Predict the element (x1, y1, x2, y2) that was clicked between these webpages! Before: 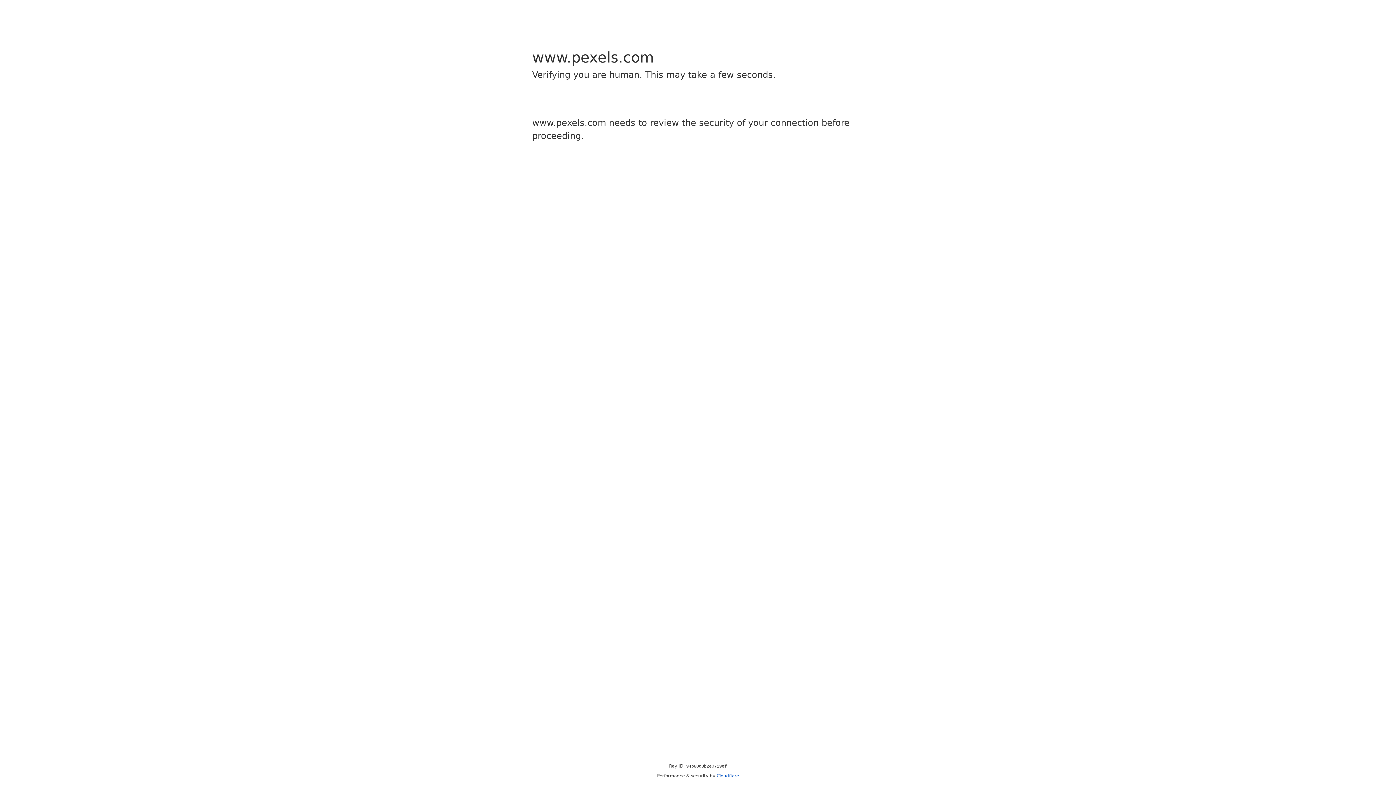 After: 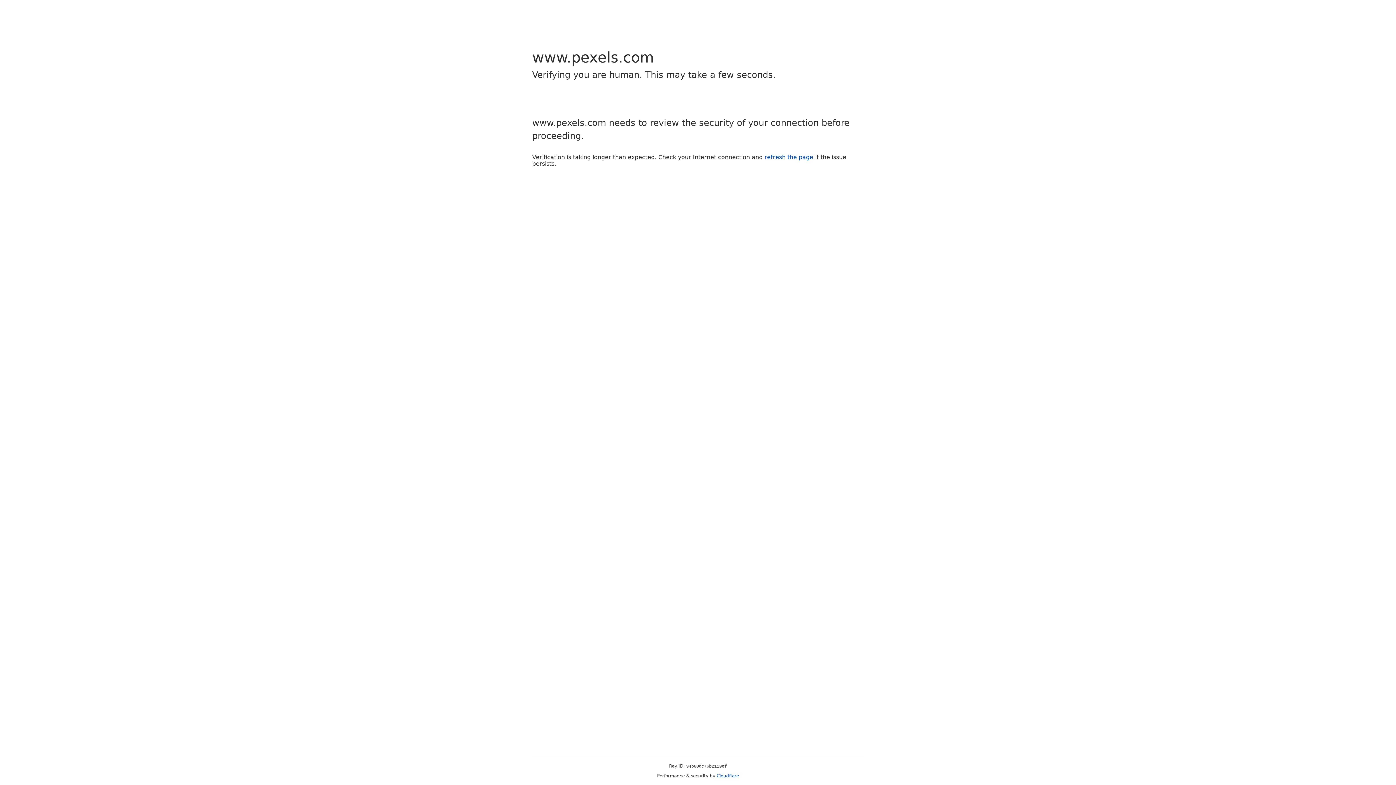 Action: label: Cloudflare bbox: (716, 773, 739, 778)